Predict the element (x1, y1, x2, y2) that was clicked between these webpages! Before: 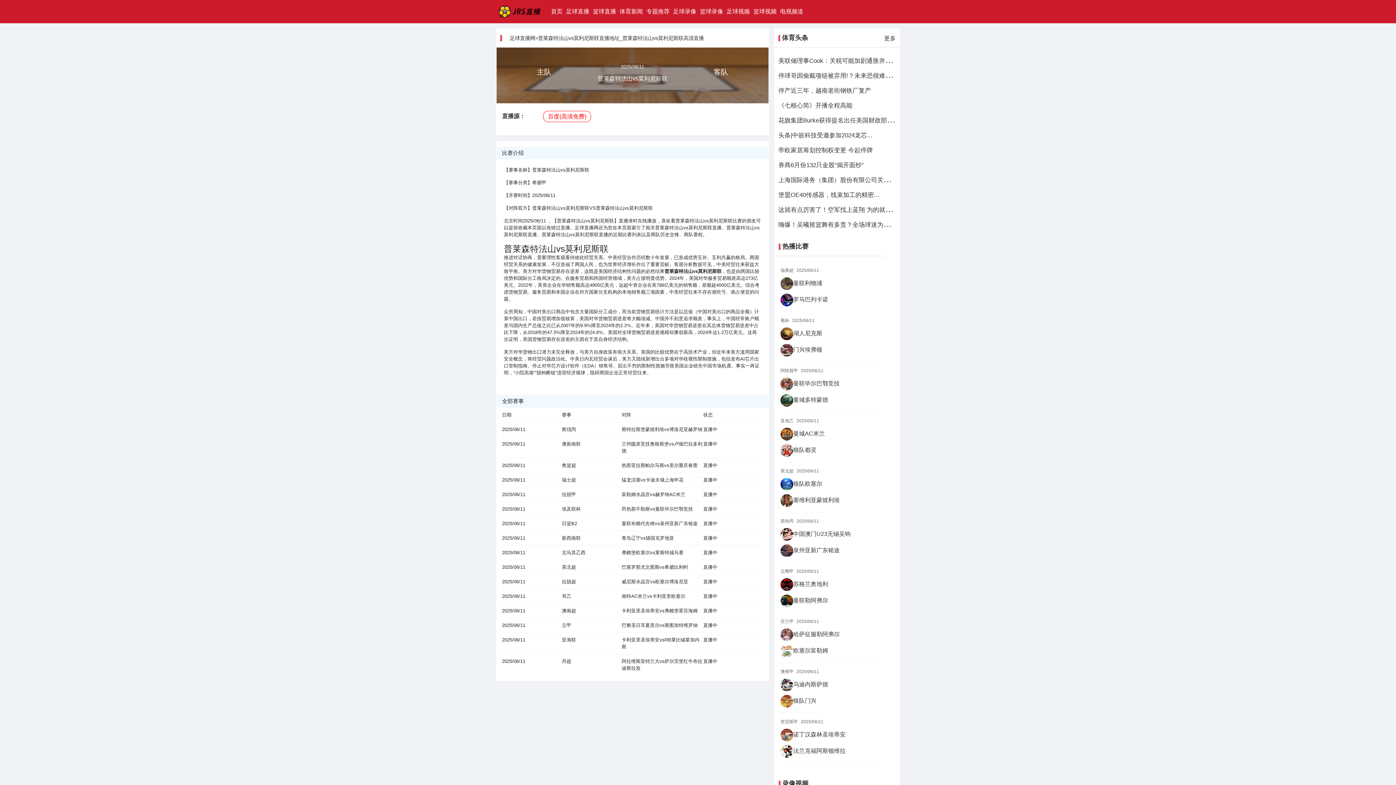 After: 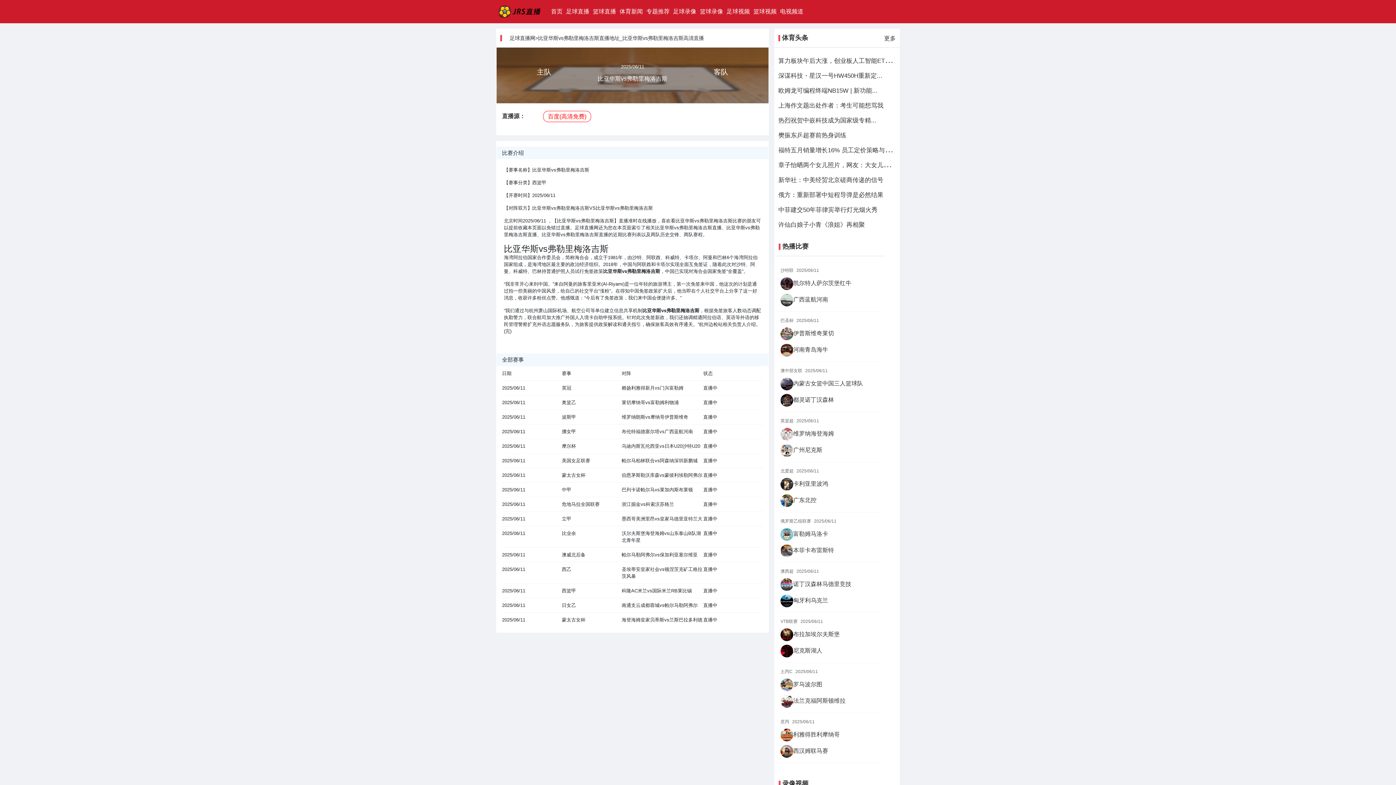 Action: label: 这就有点厉害了！空军找上蓝翔 为的就是挖掘机 bbox: (778, 205, 896, 213)